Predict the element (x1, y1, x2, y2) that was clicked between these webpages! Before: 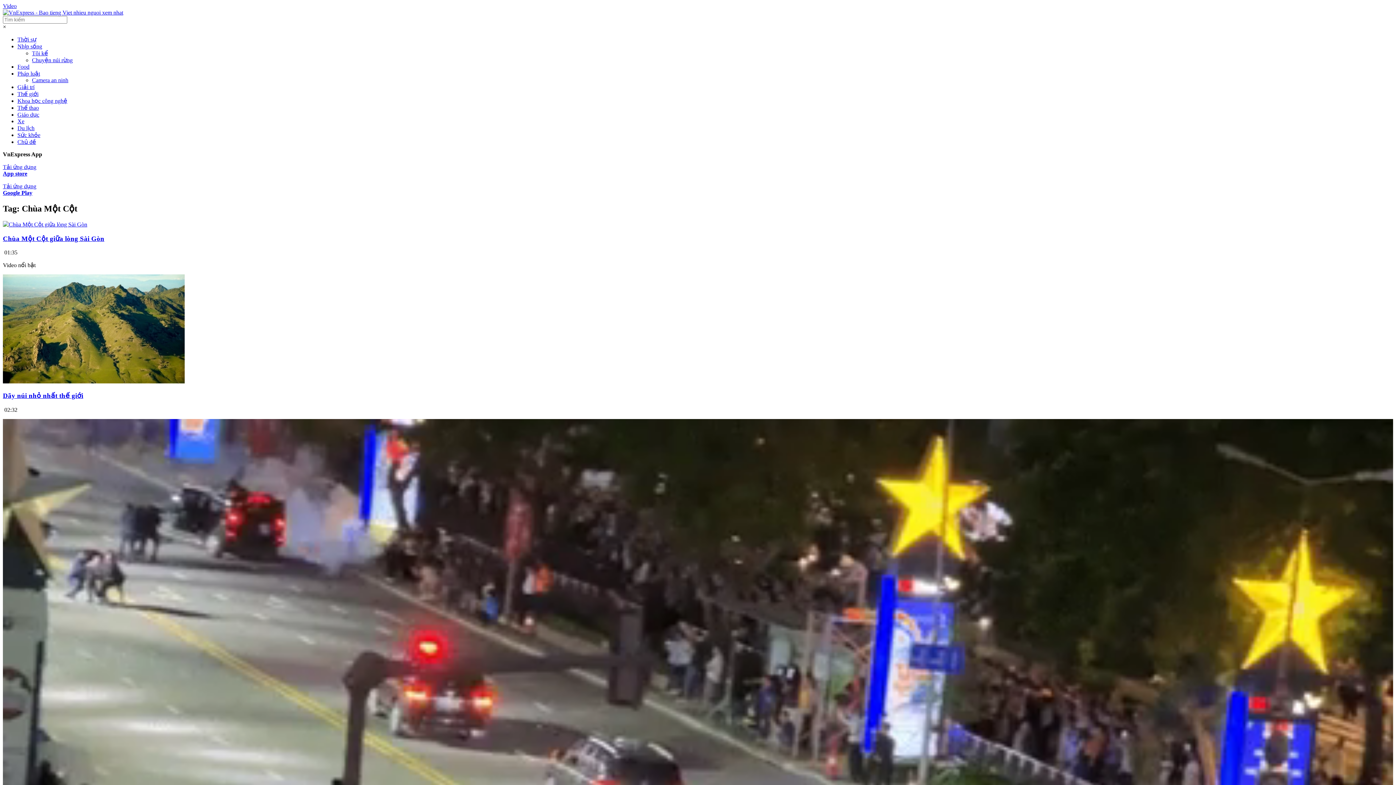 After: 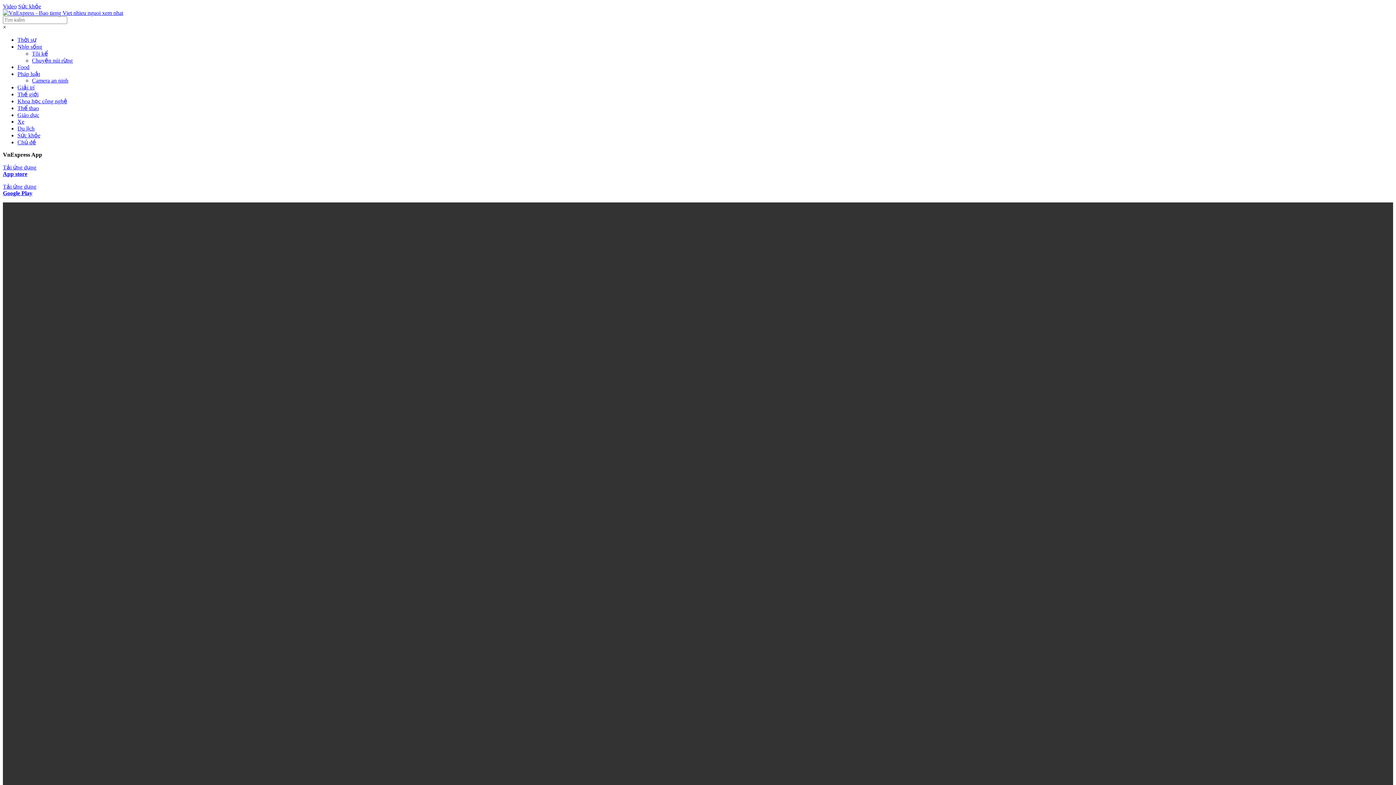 Action: bbox: (17, 132, 40, 138) label: Sức khỏe